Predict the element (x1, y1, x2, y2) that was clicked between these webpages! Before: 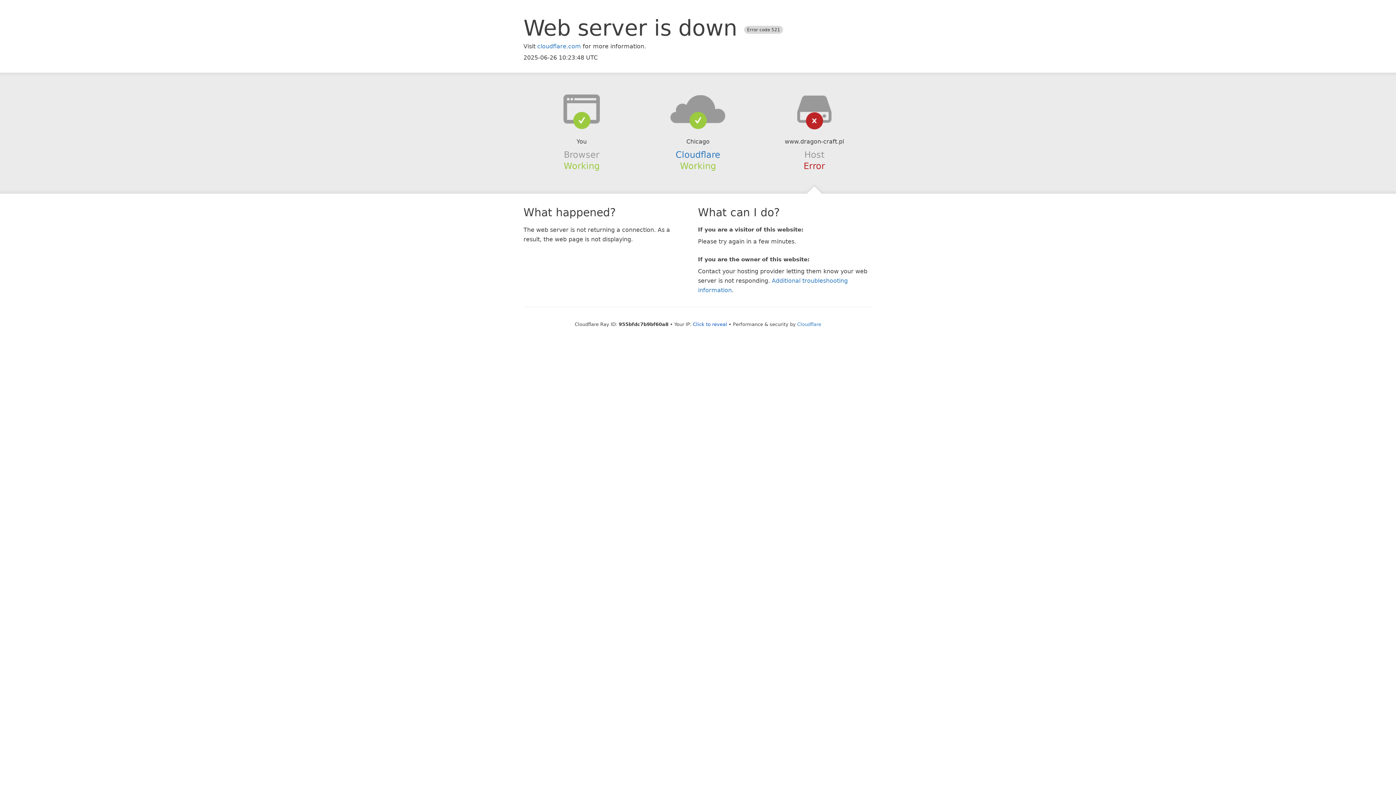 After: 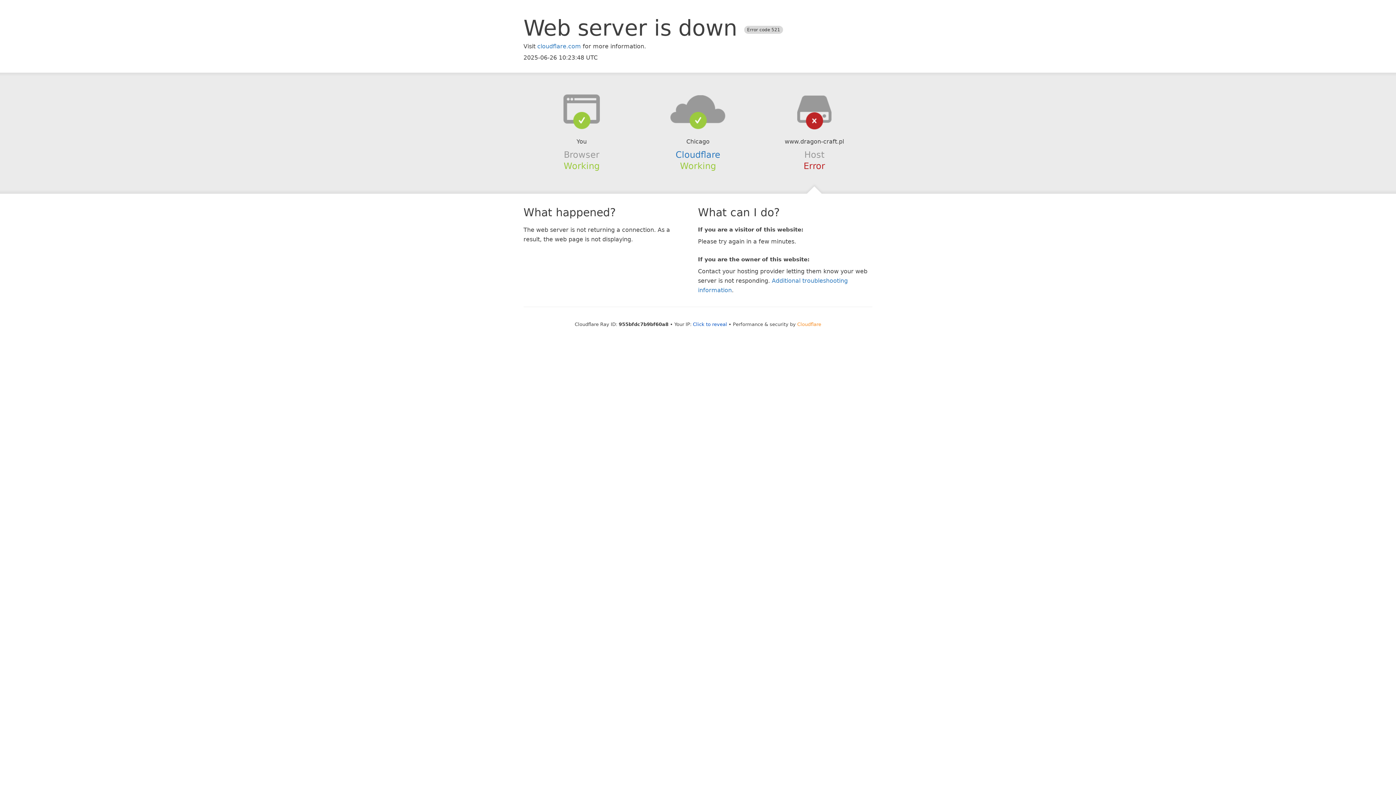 Action: label: Cloudflare bbox: (797, 321, 821, 327)